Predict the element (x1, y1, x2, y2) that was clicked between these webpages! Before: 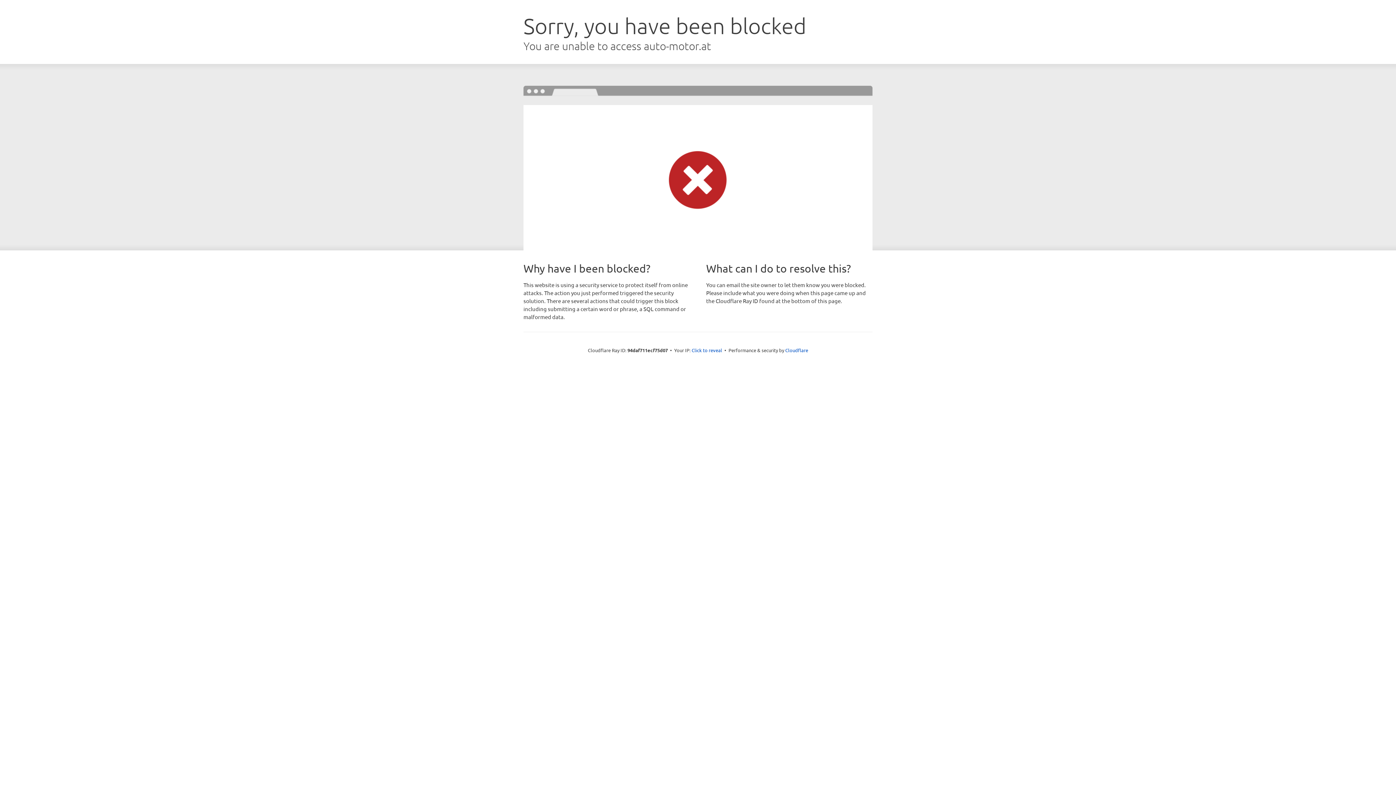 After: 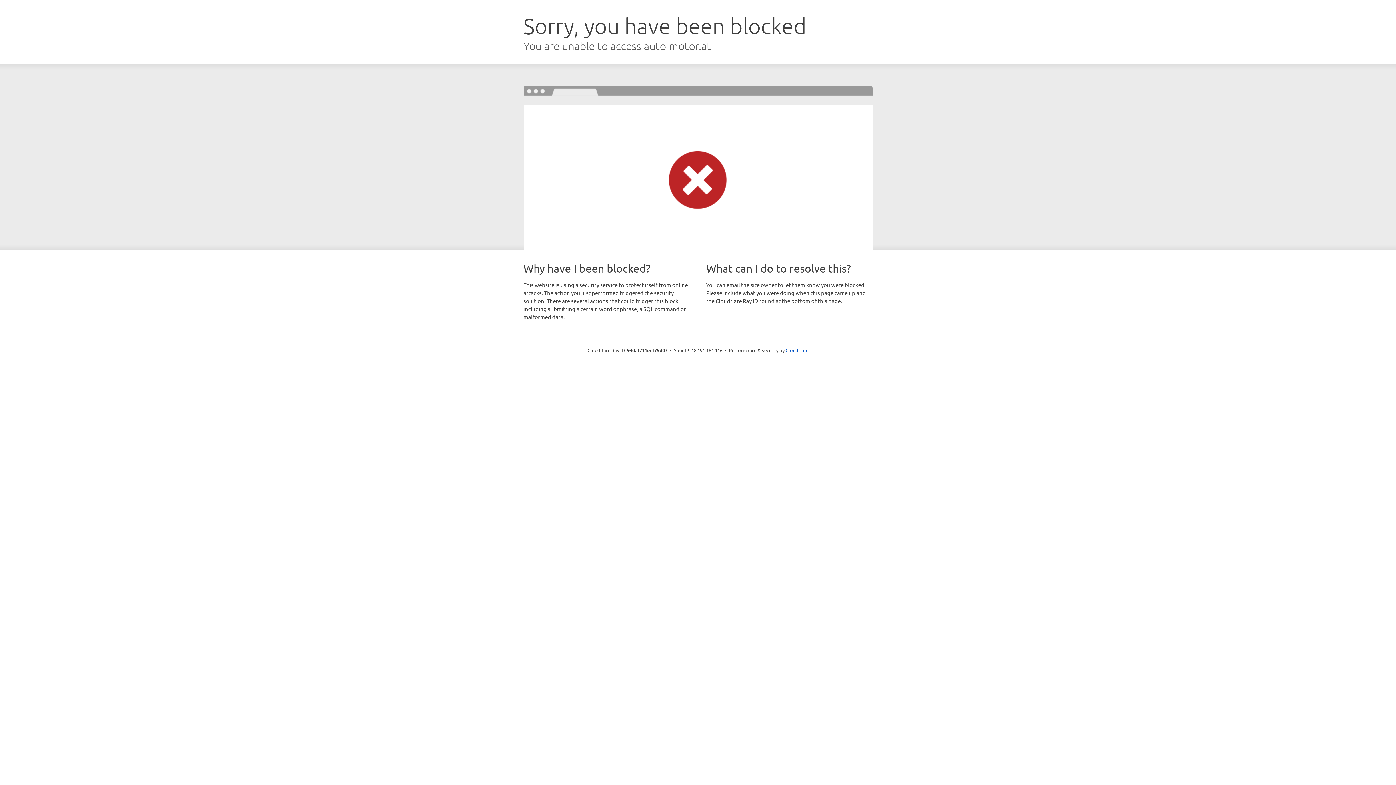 Action: label: Click to reveal bbox: (691, 346, 722, 353)